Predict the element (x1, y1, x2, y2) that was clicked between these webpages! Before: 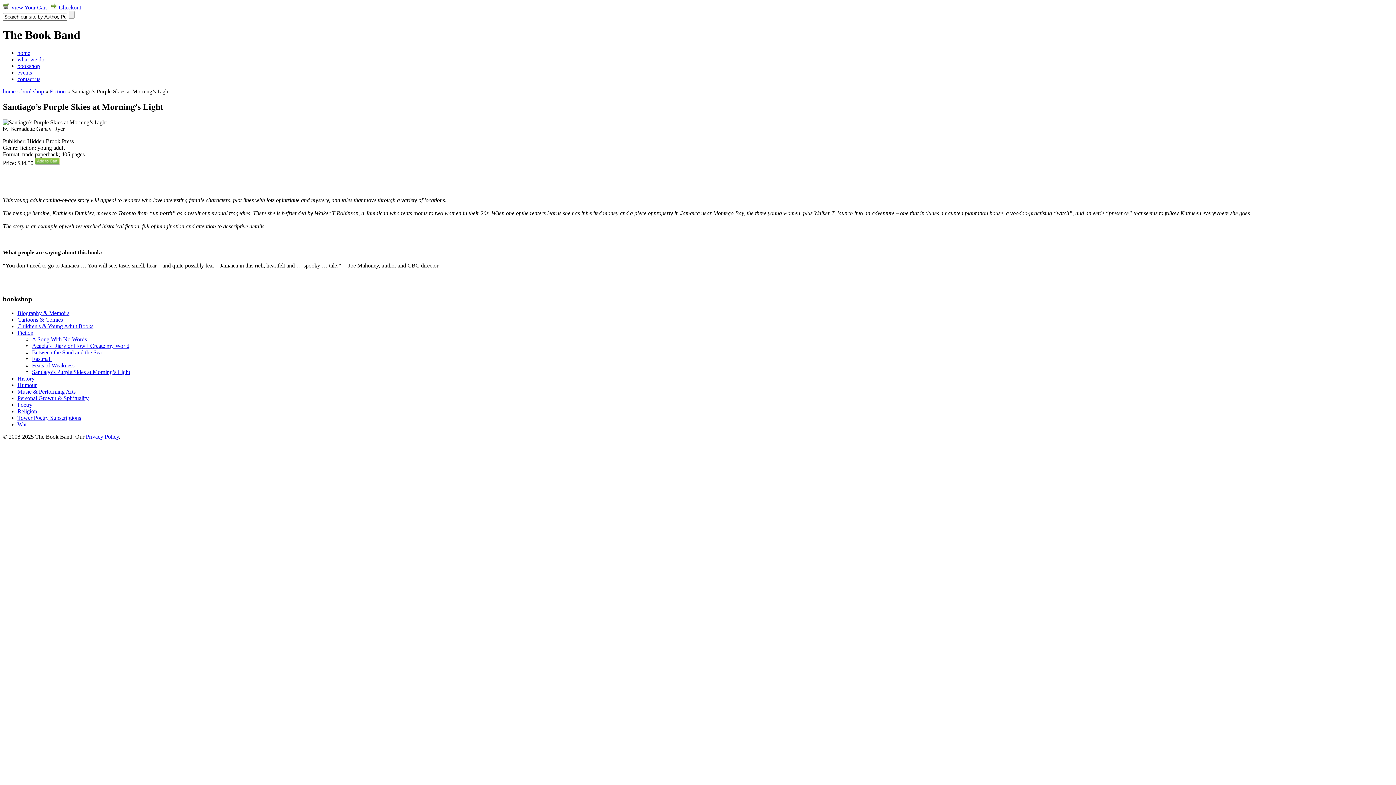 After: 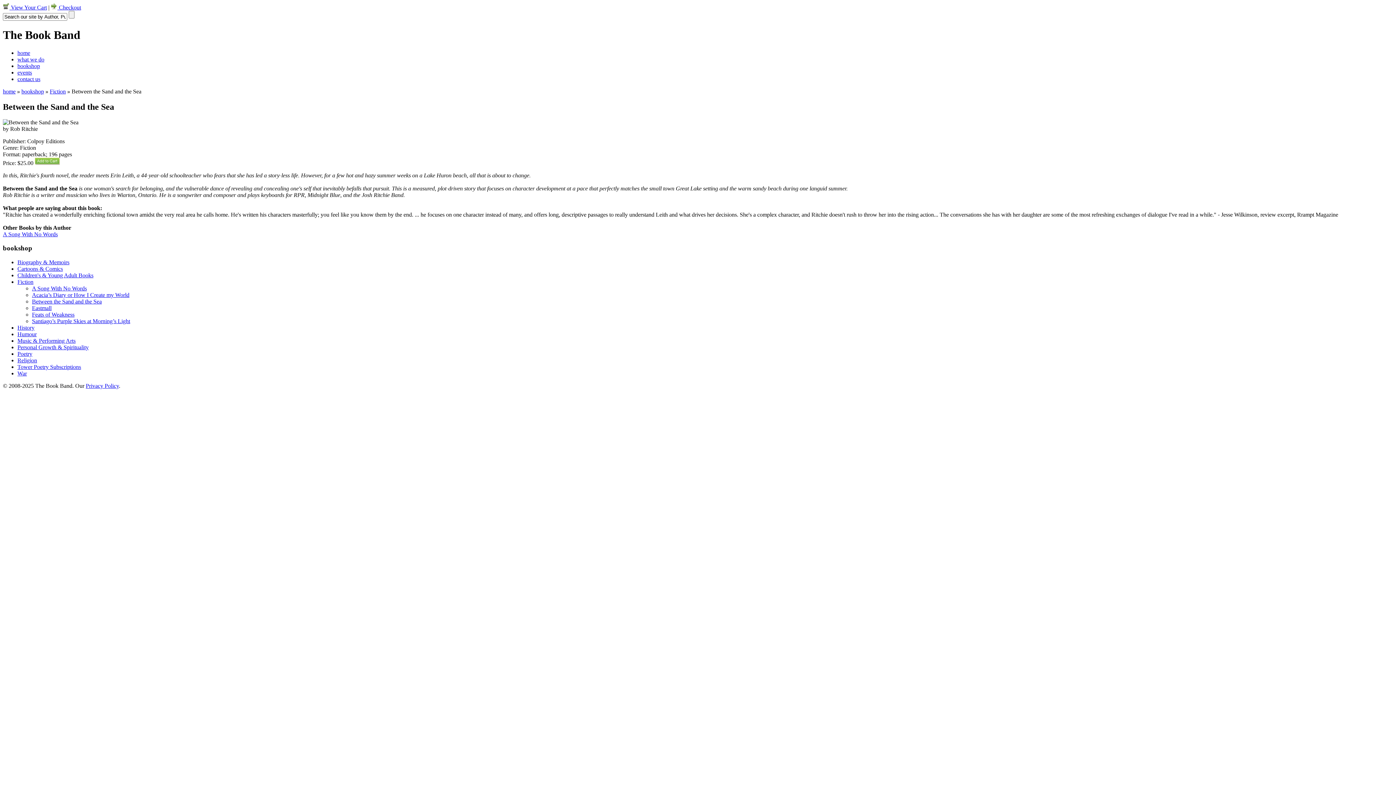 Action: bbox: (32, 349, 101, 355) label: Between the Sand and the Sea